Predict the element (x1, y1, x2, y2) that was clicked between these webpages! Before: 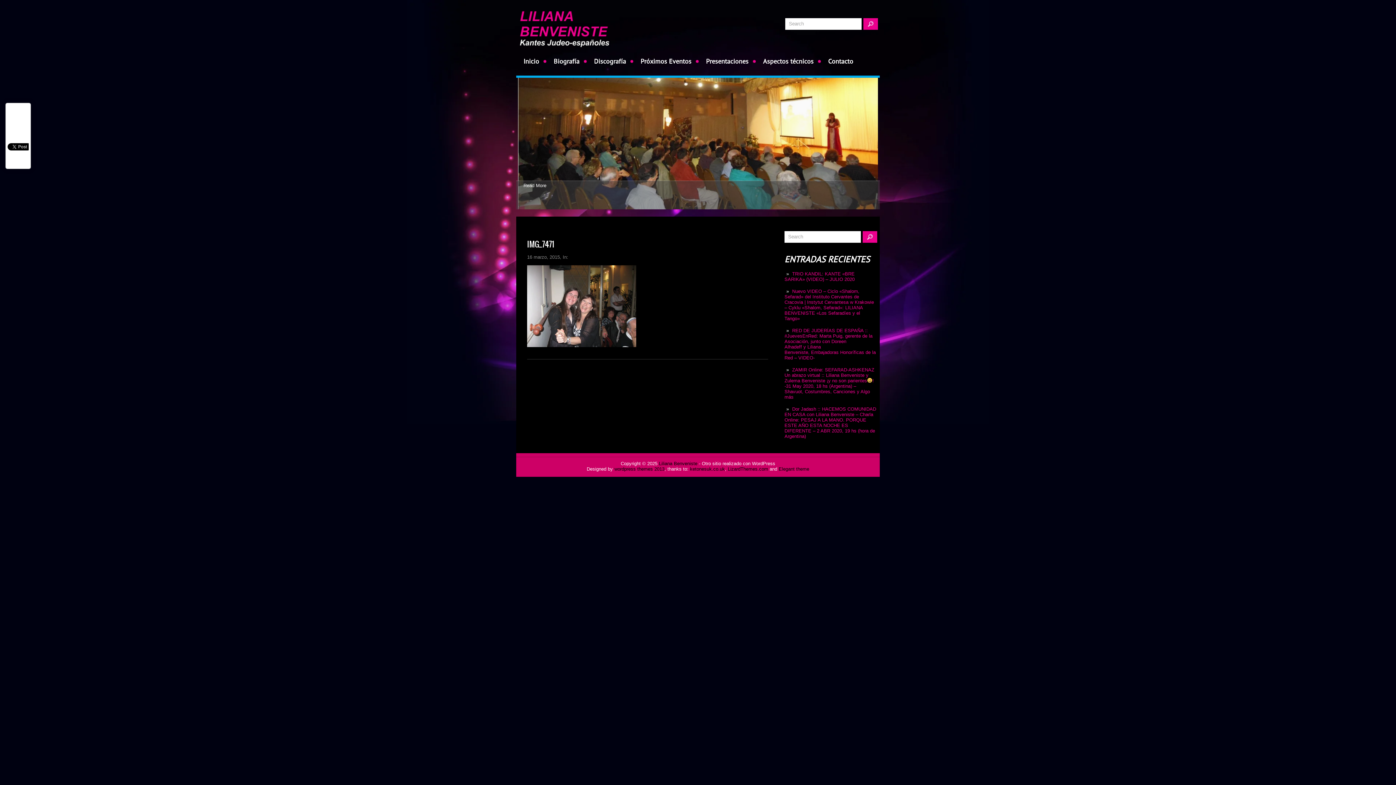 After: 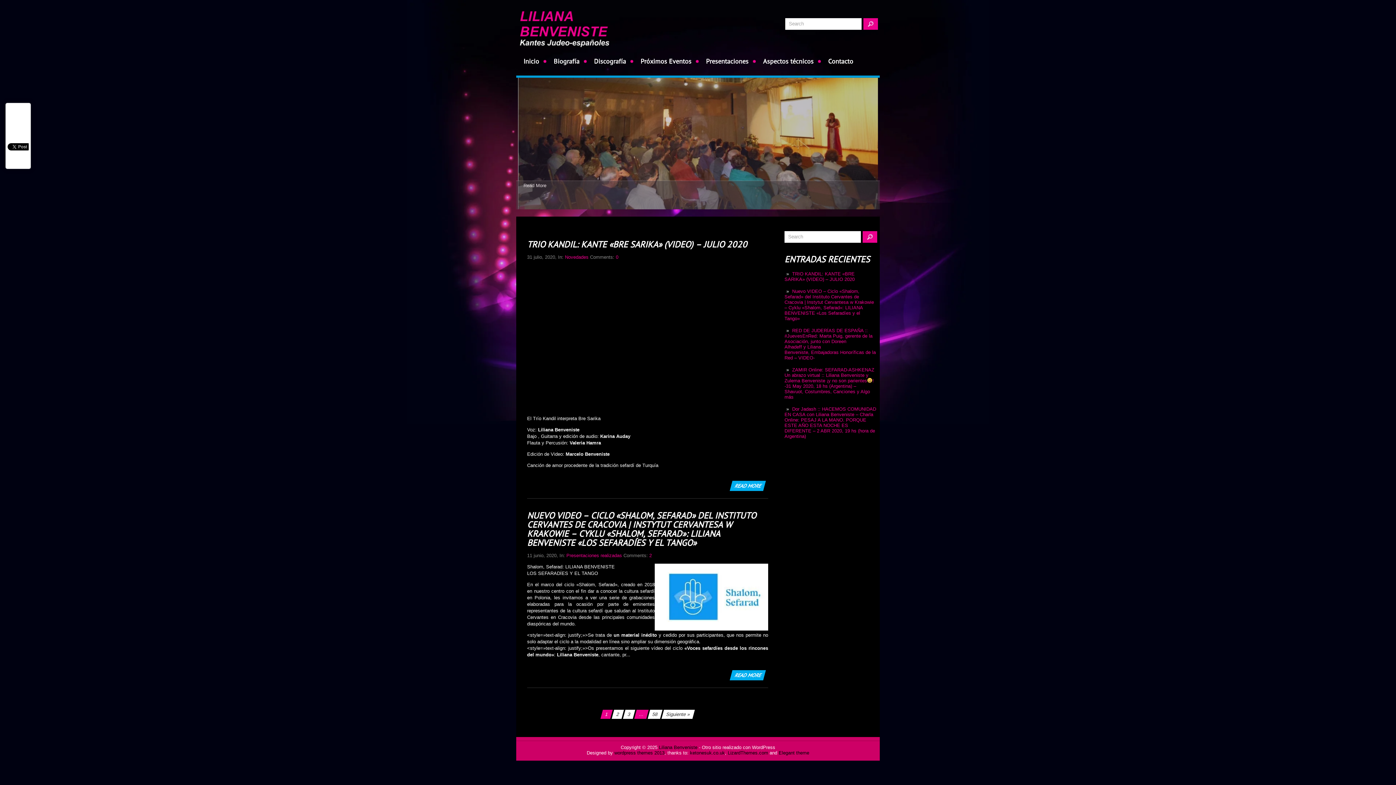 Action: bbox: (516, 43, 614, 49)